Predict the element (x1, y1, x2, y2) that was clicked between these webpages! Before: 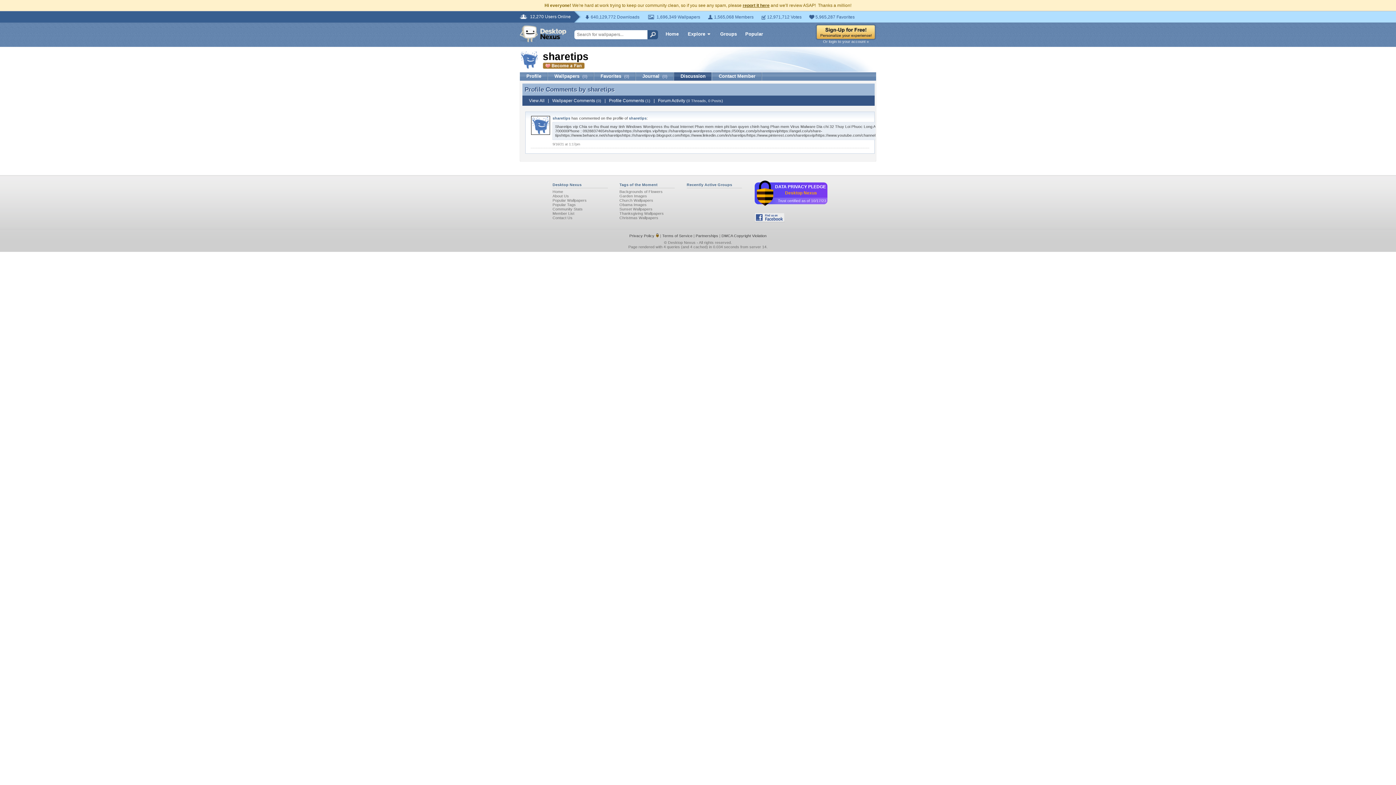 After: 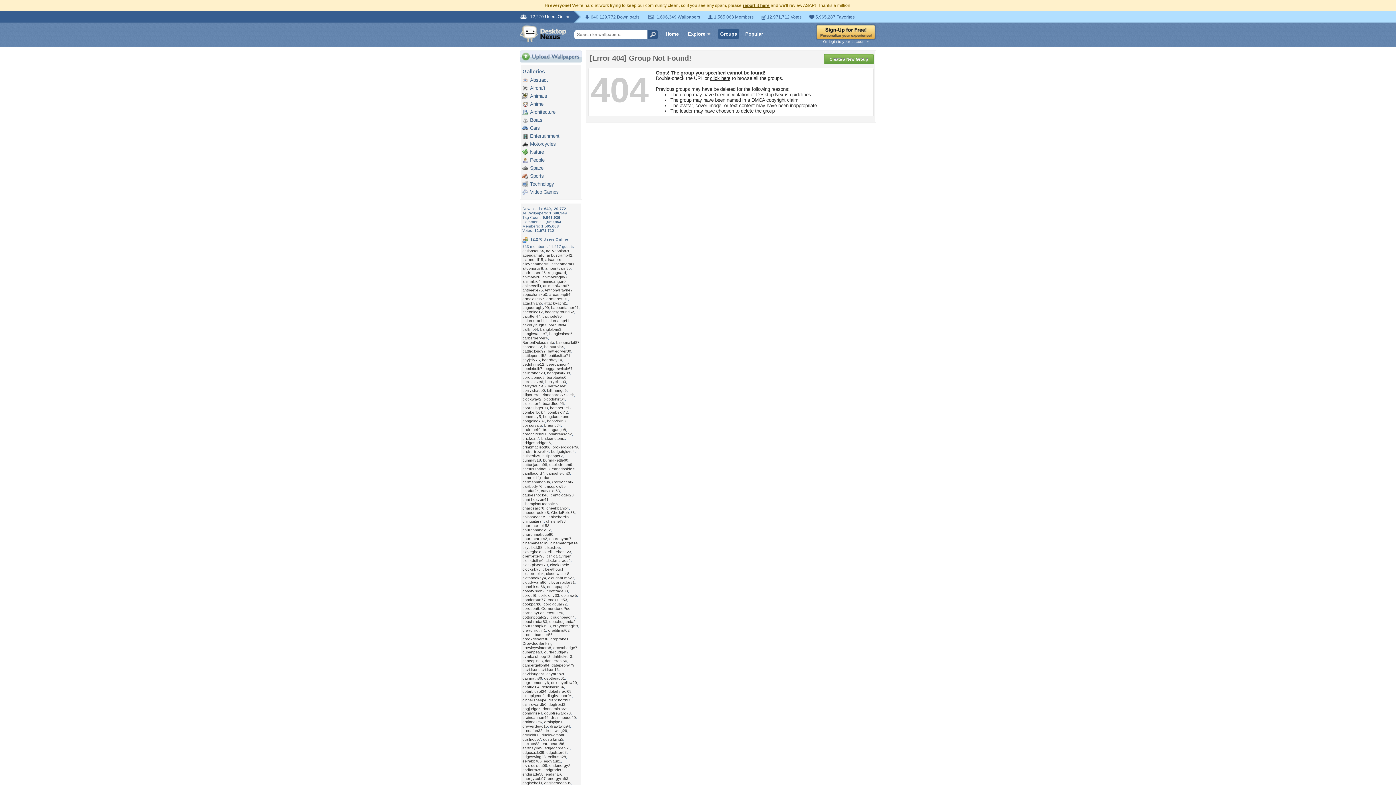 Action: label: Thanksgiving Wallpapers bbox: (619, 211, 664, 215)